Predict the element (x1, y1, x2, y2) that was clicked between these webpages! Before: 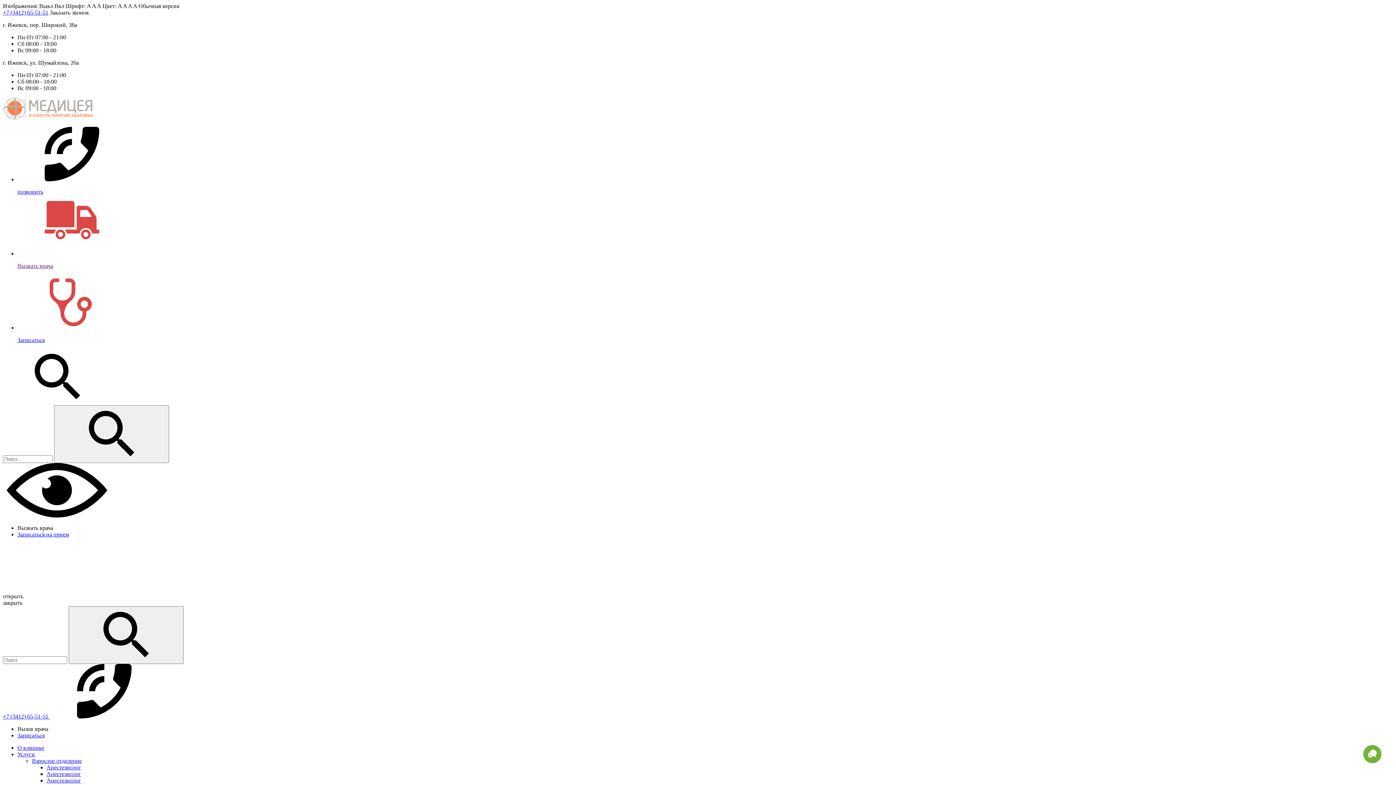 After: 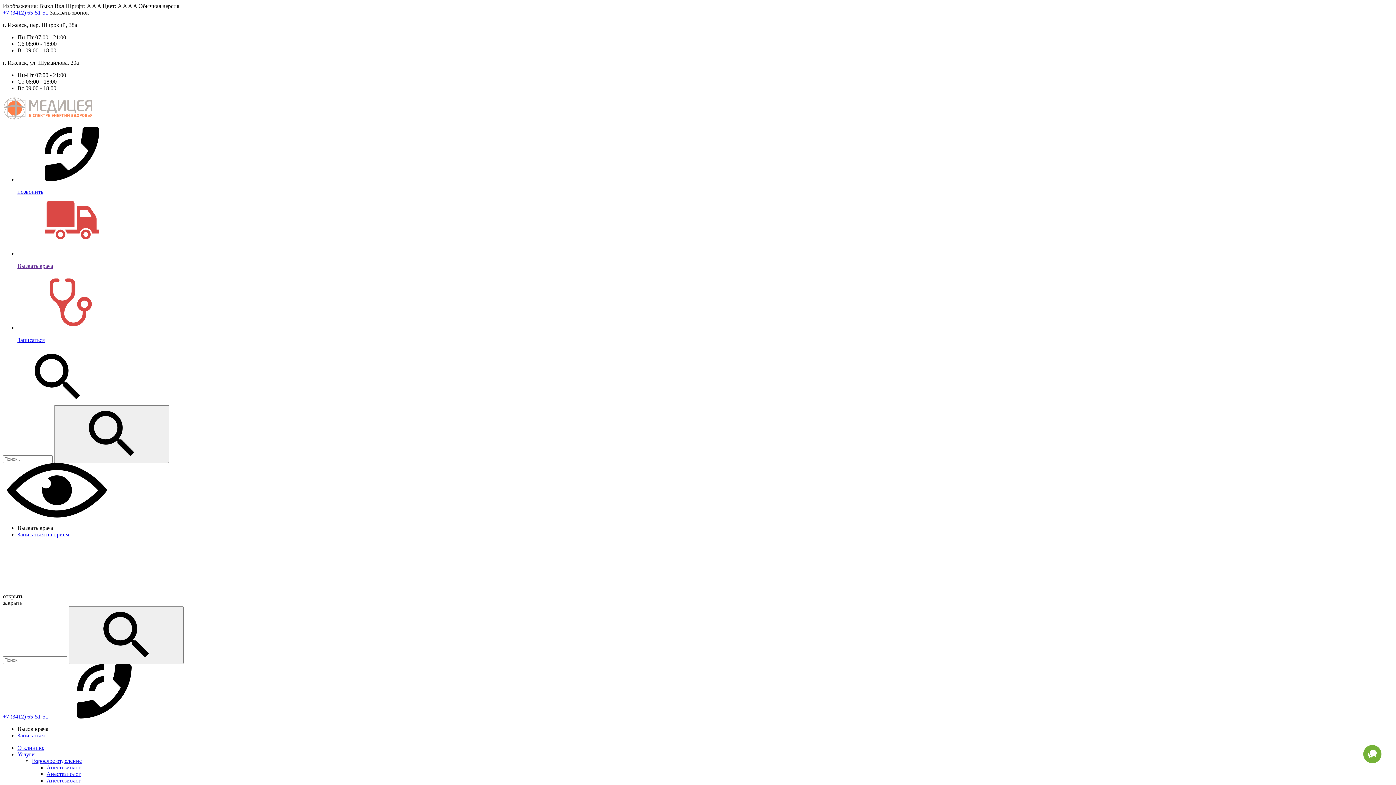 Action: bbox: (46, 777, 81, 784) label: Анестезиолог